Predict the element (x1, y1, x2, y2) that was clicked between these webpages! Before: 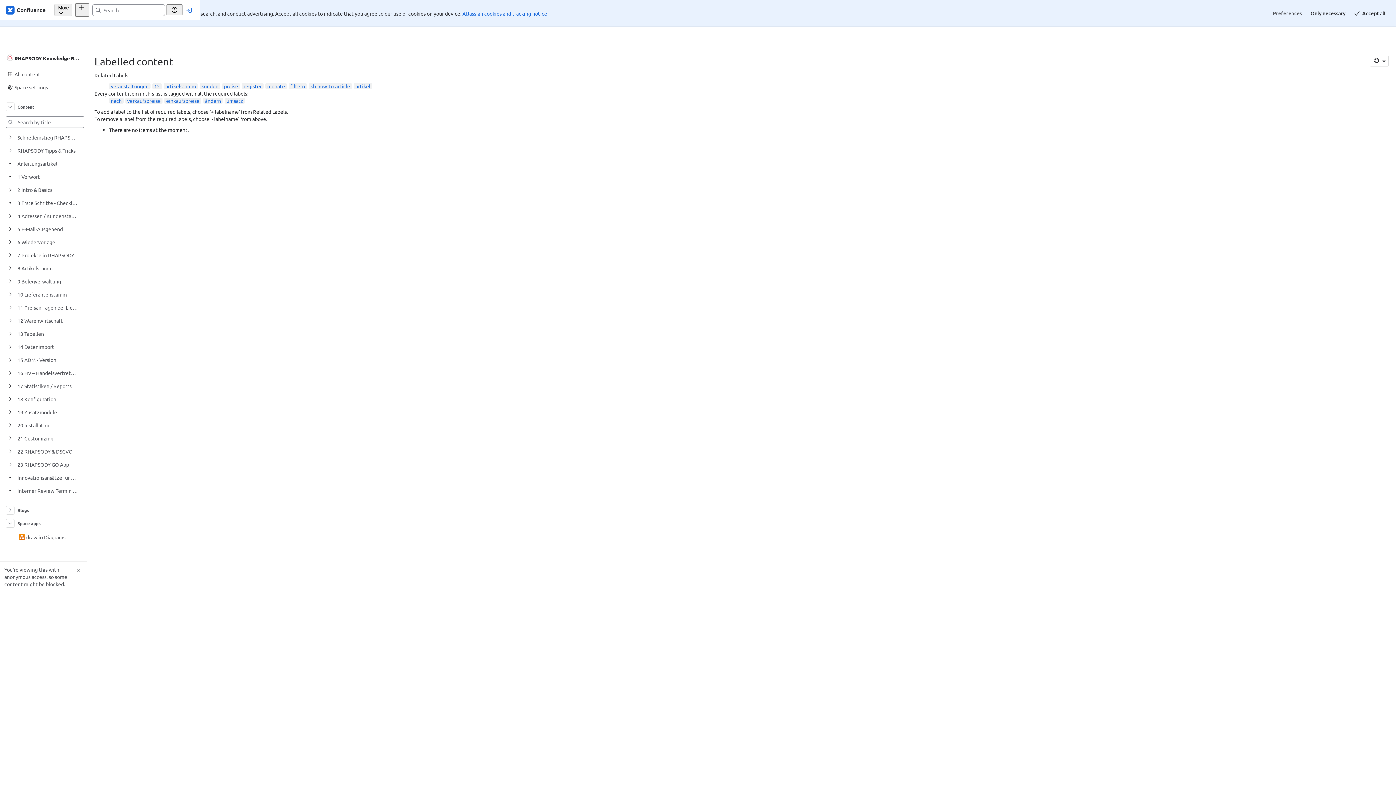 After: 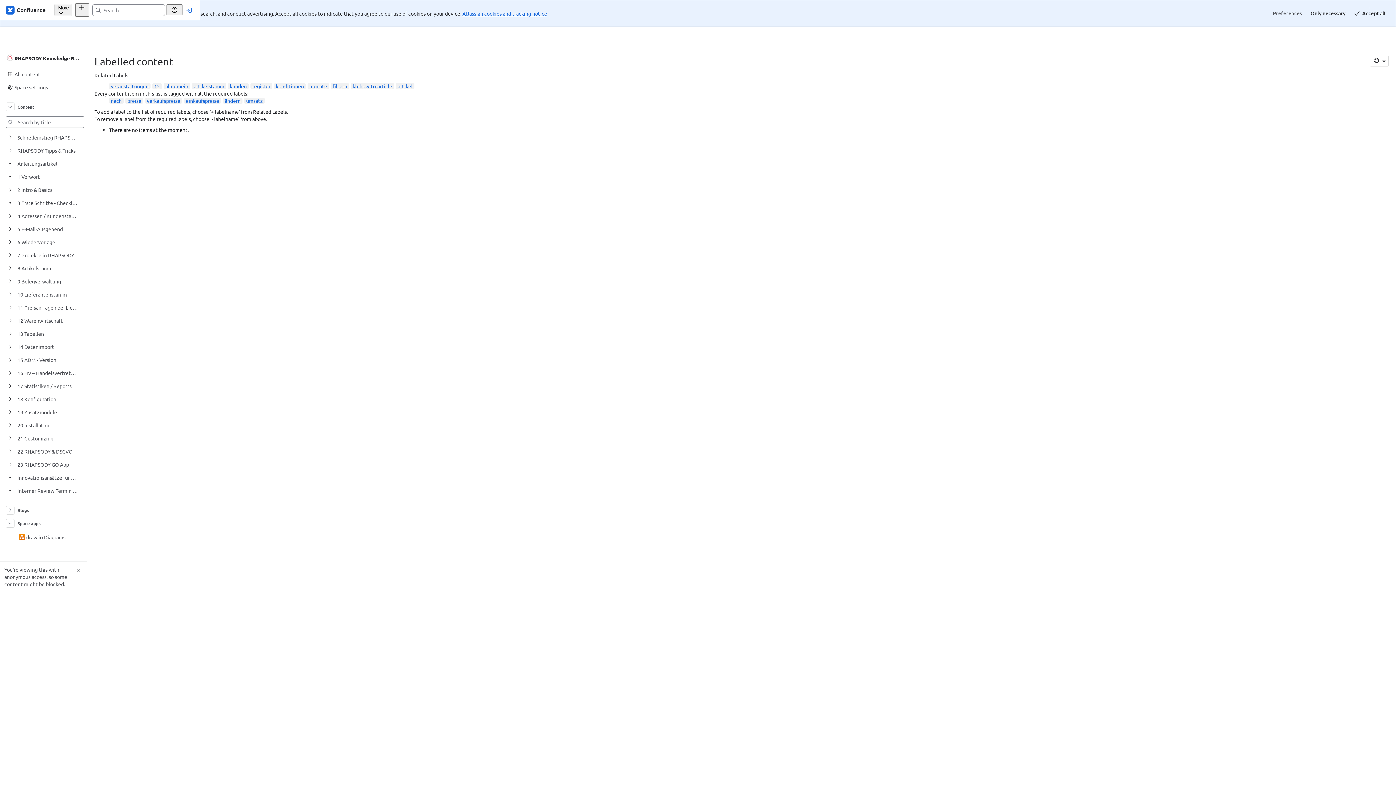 Action: label: preise bbox: (224, 56, 238, 62)